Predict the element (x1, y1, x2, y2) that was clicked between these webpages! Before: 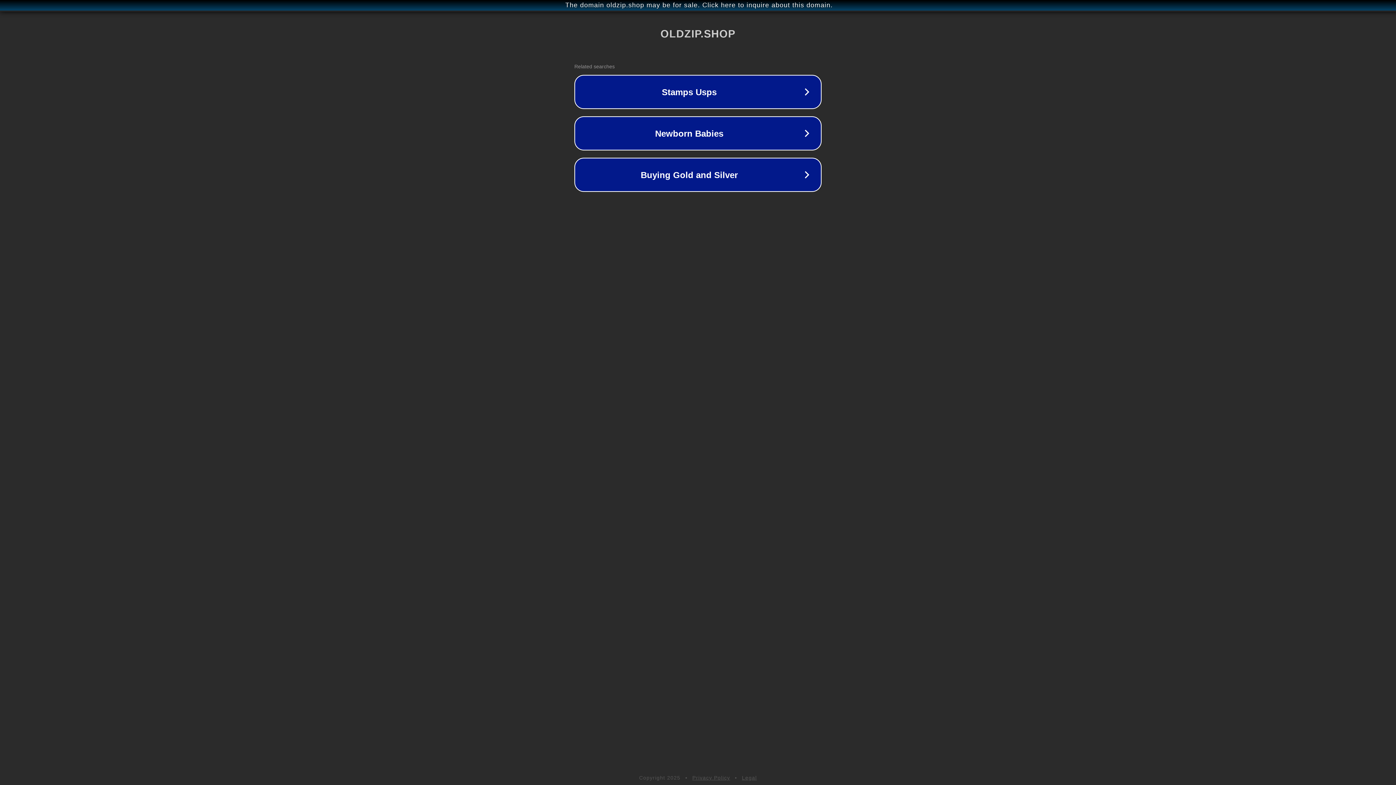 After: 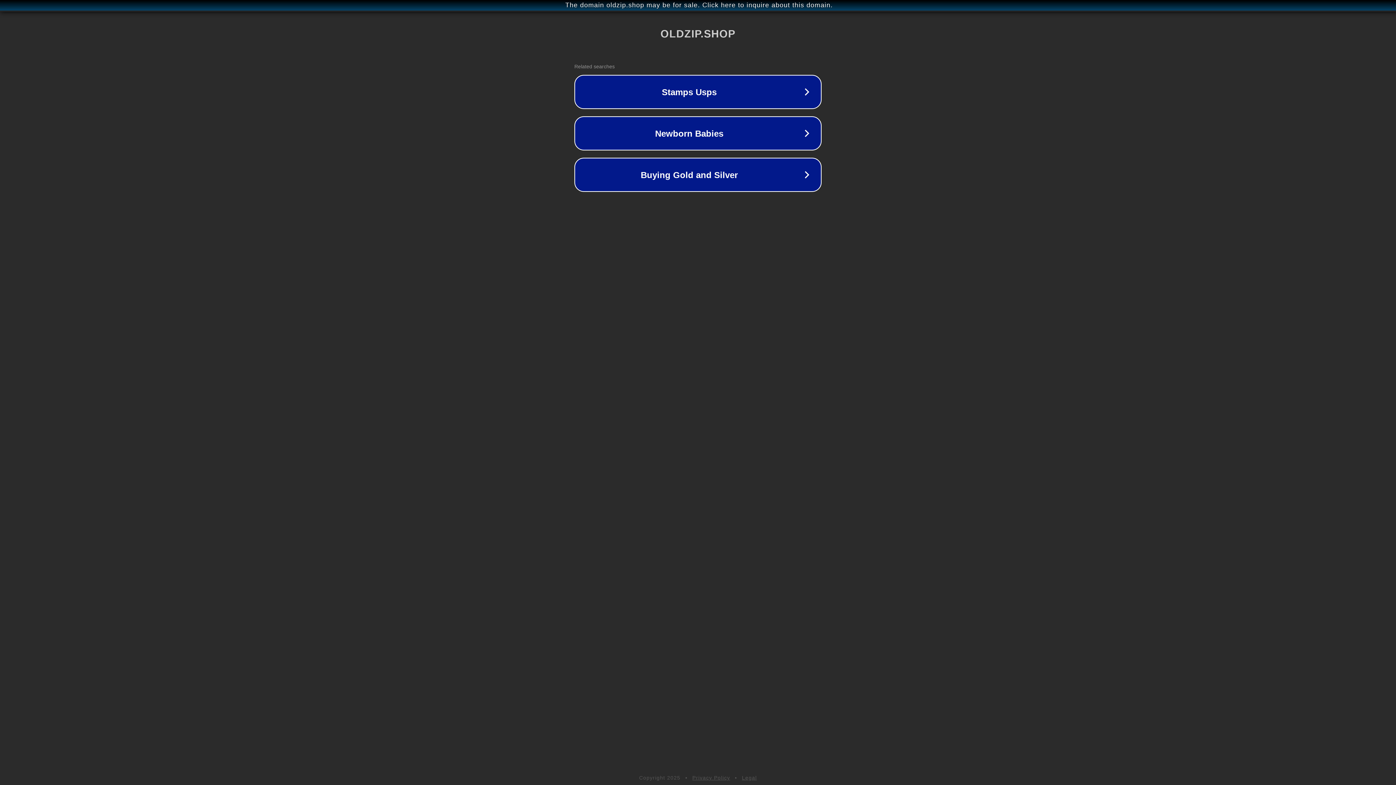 Action: bbox: (692, 775, 730, 781) label: Privacy Policy